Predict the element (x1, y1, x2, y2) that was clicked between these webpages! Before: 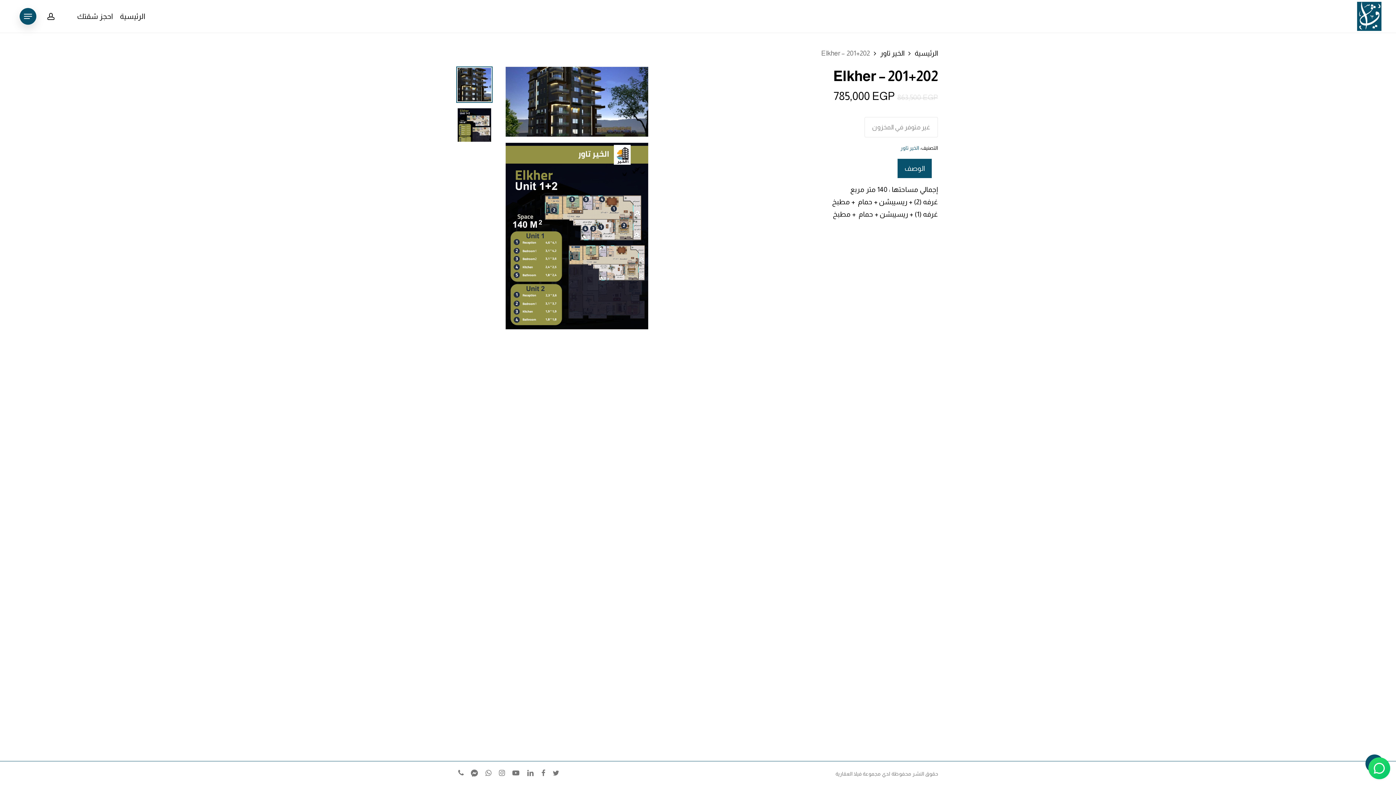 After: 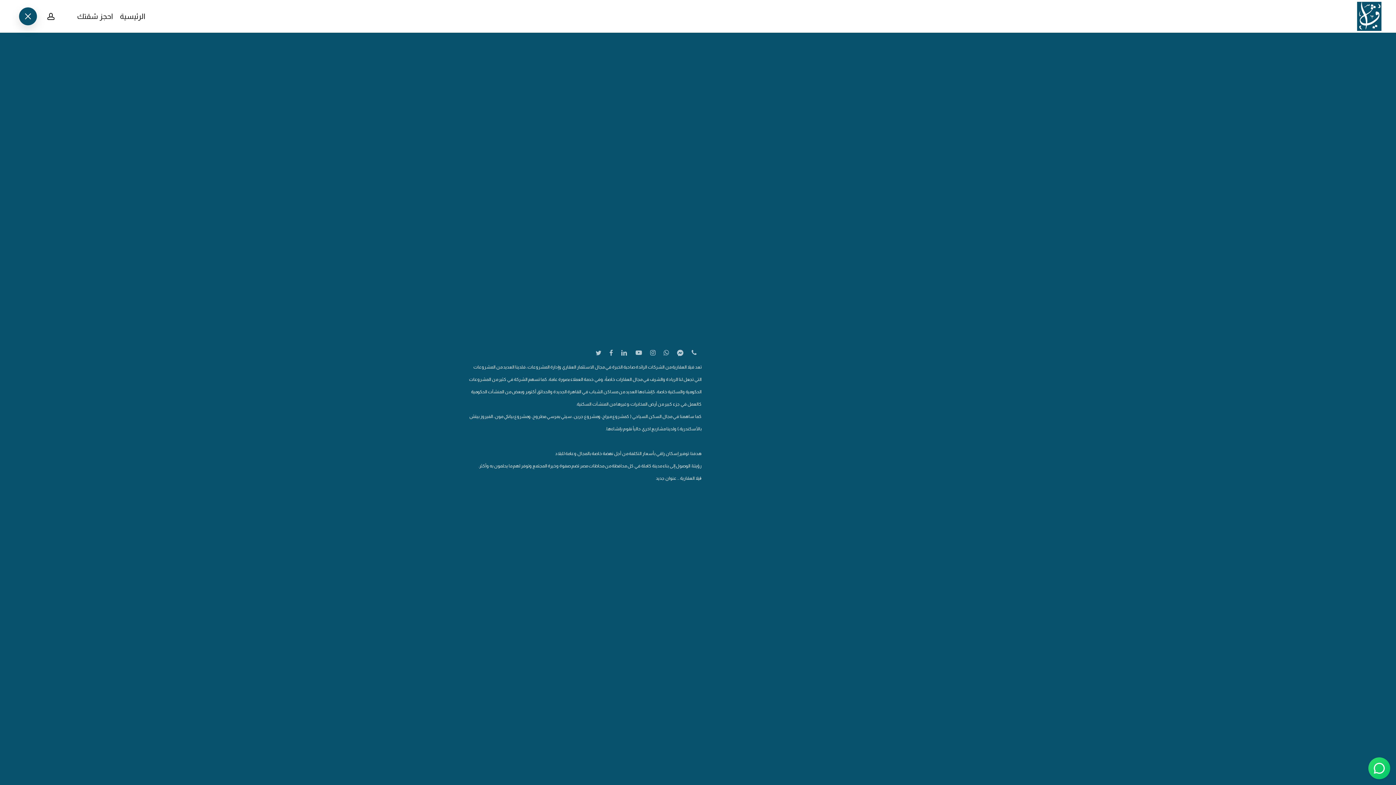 Action: bbox: (19, 12, 36, 20) label: Navigation Menu